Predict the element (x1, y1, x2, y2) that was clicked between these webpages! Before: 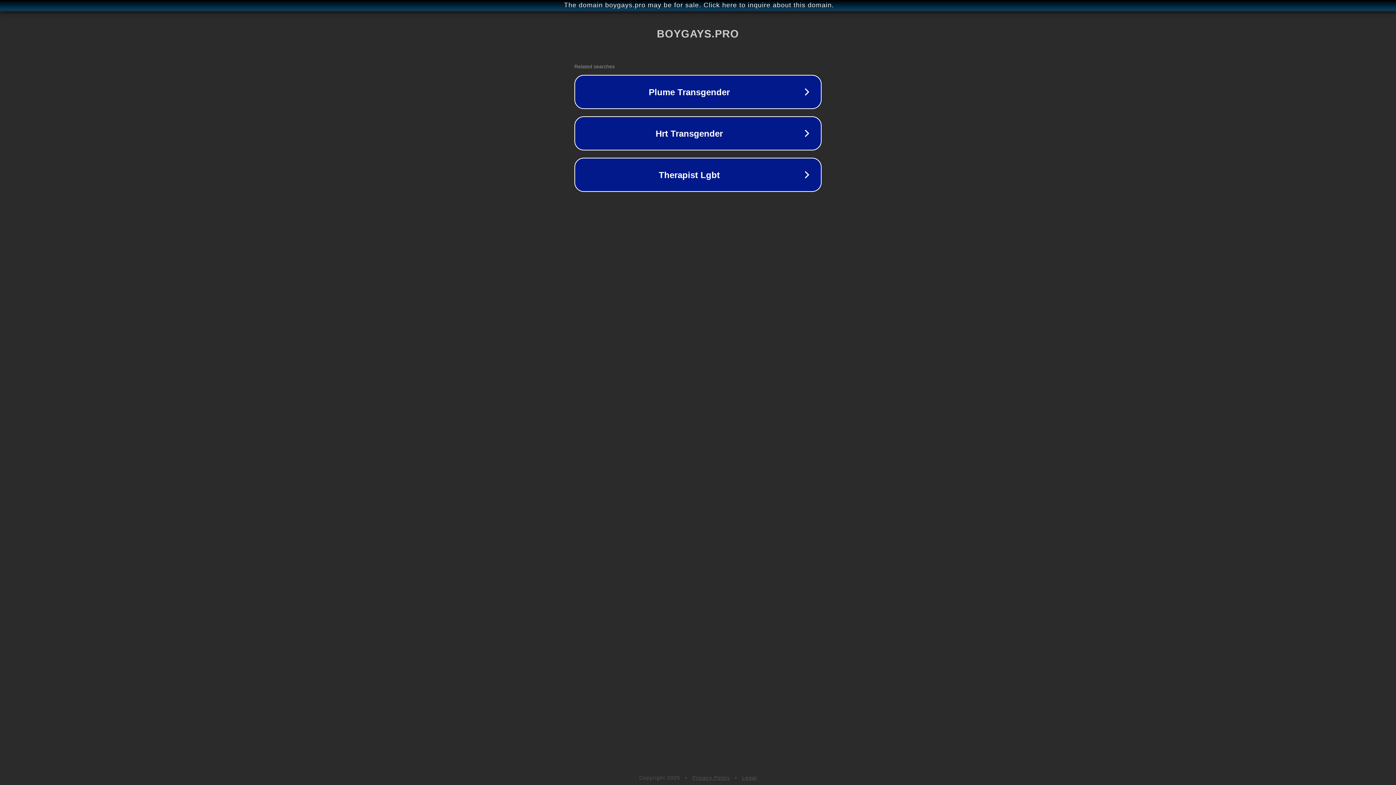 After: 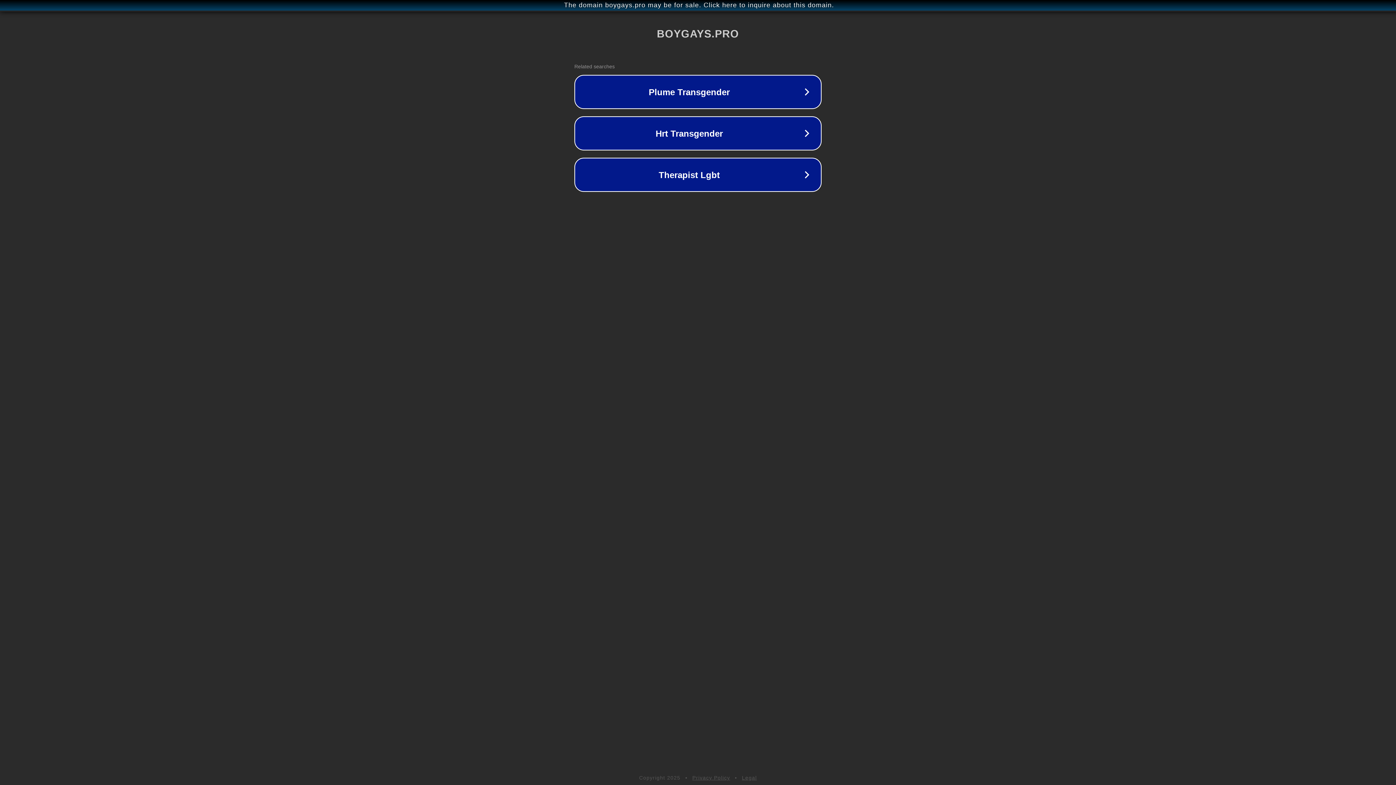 Action: bbox: (692, 775, 730, 781) label: Privacy Policy